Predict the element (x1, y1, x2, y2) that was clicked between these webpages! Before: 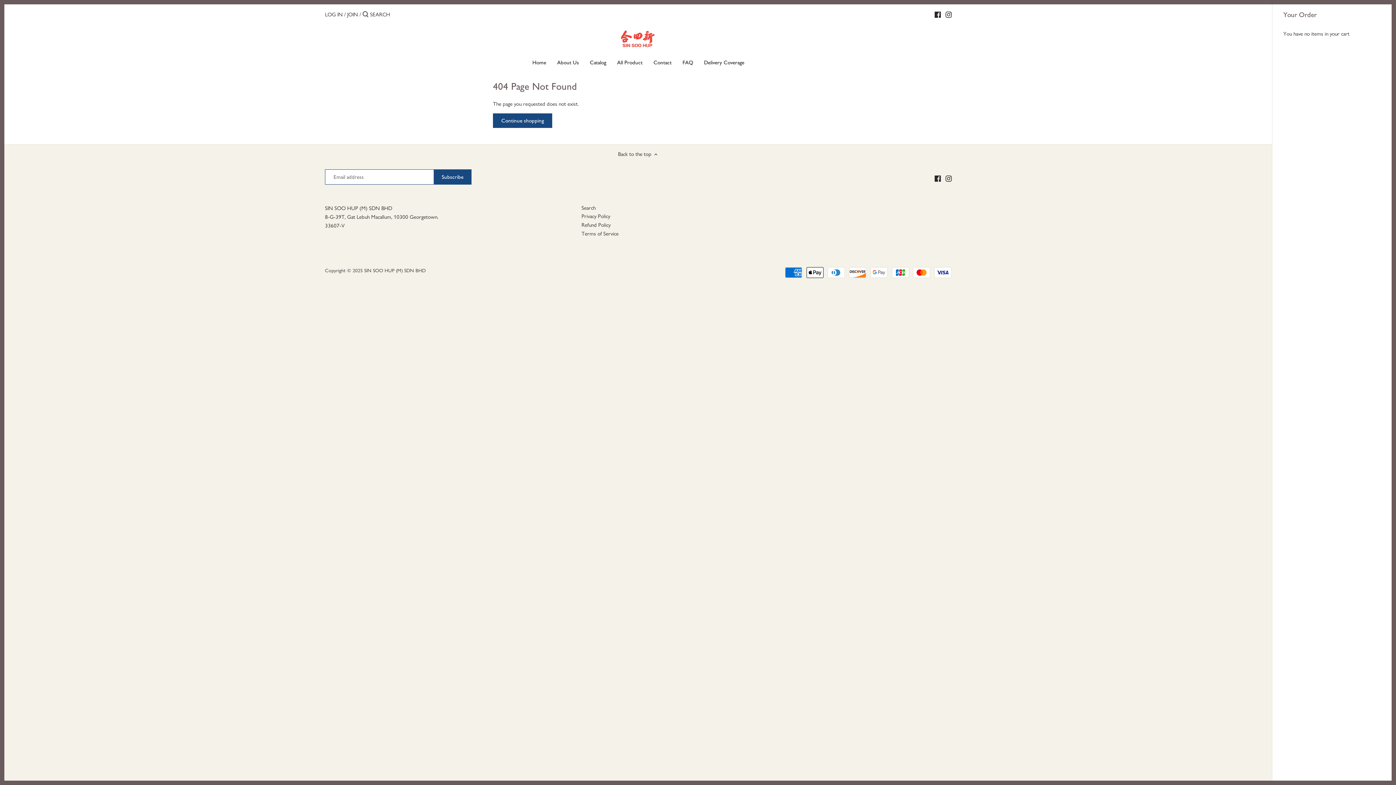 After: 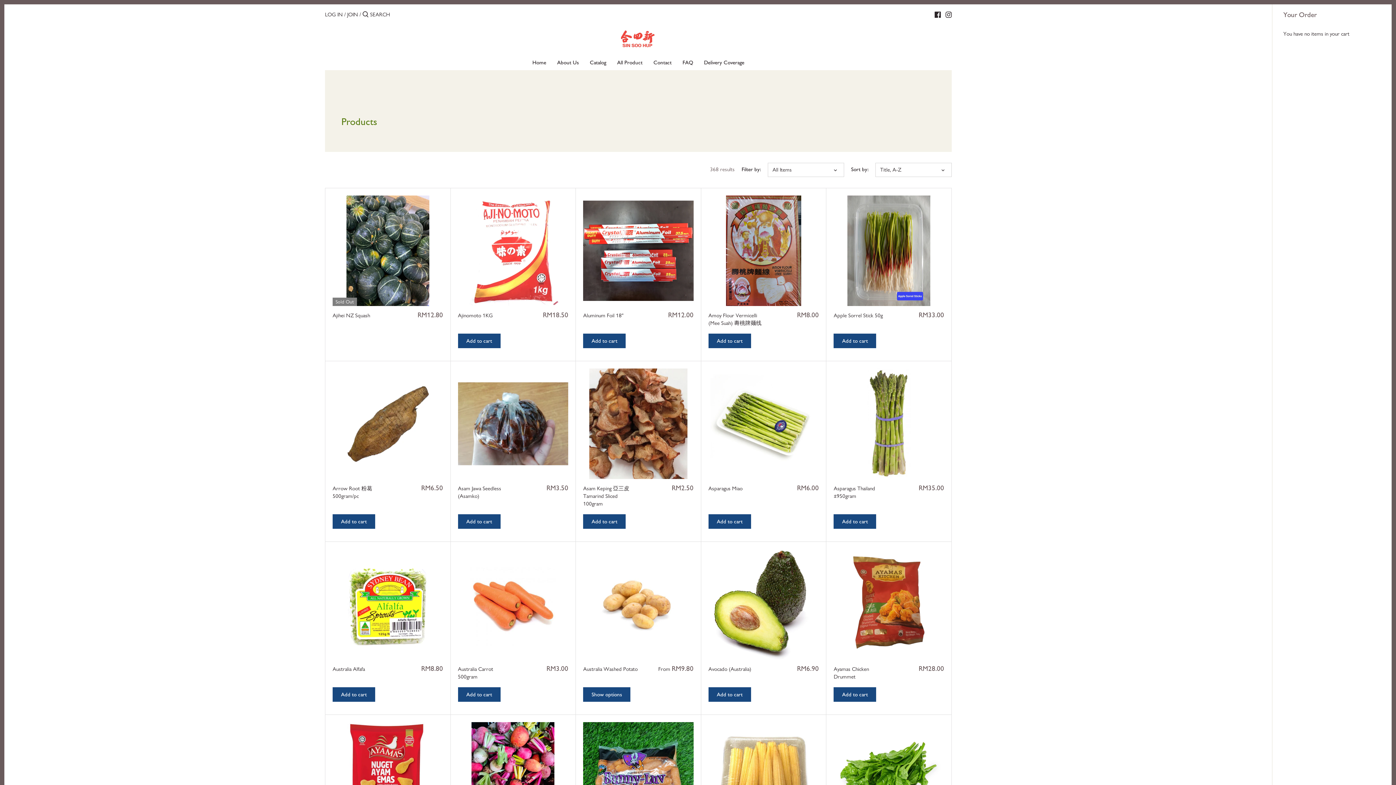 Action: label: All Product bbox: (611, 56, 648, 70)